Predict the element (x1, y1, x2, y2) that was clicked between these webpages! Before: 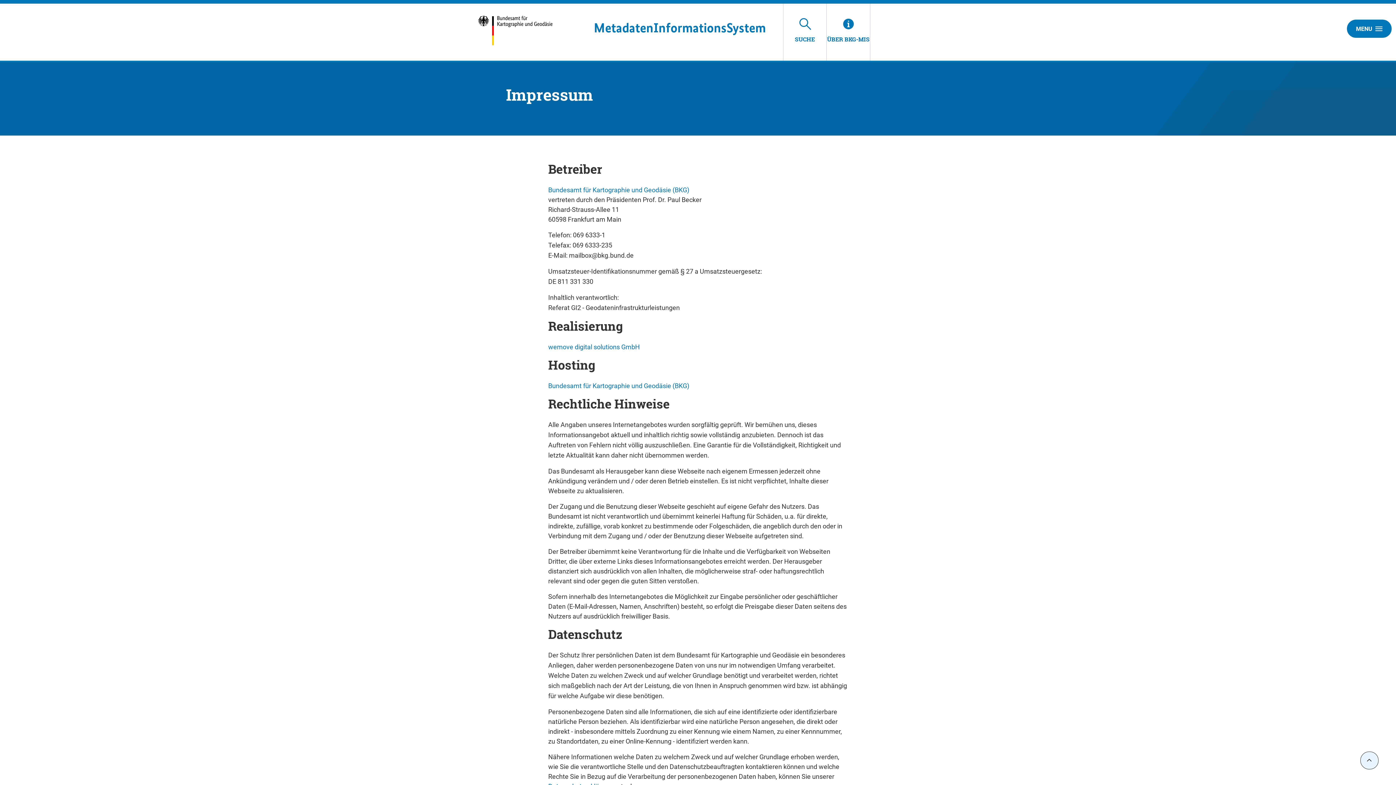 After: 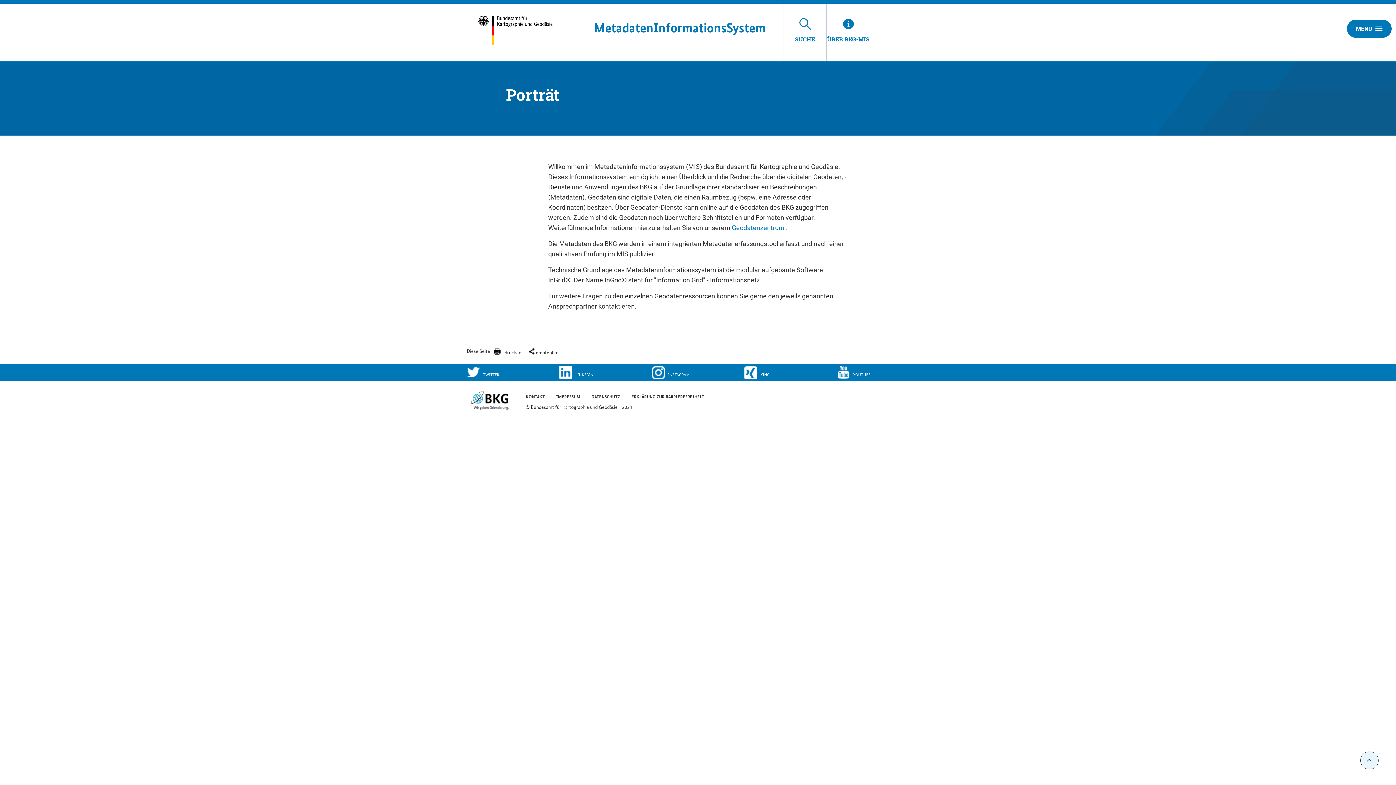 Action: bbox: (826, 3, 870, 60) label: ÜBER BKG-MIS